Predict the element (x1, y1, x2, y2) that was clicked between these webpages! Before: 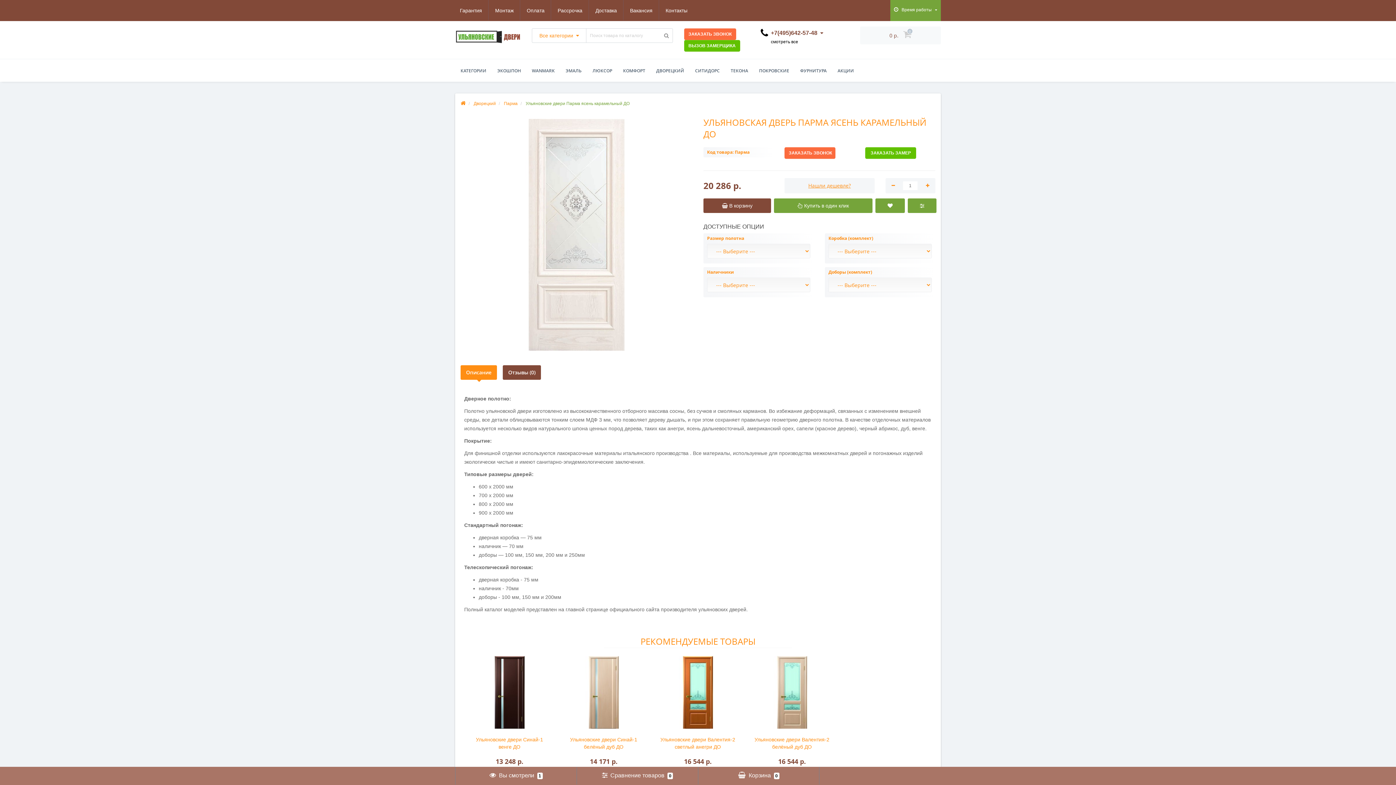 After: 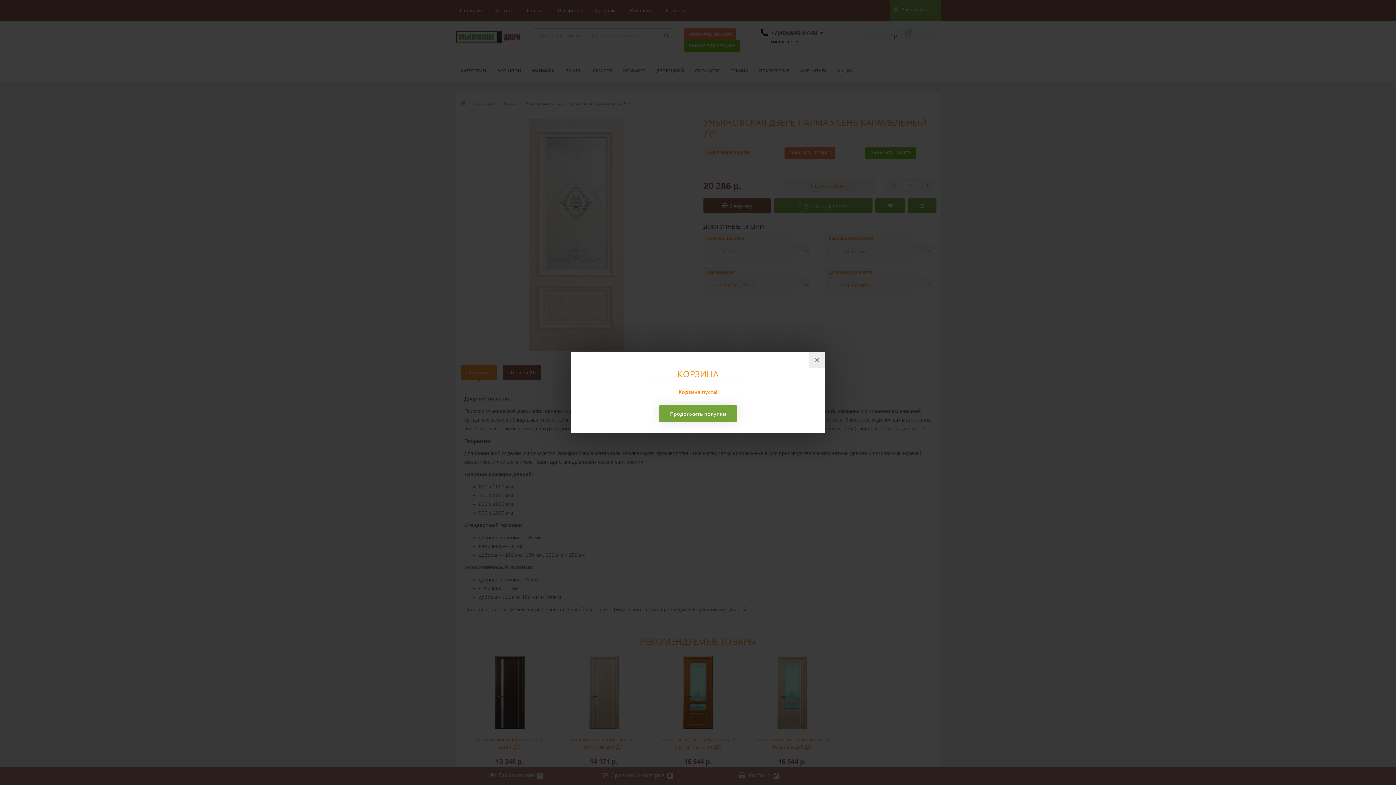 Action: bbox: (860, 27, 940, 44) label: 0 р. 
0